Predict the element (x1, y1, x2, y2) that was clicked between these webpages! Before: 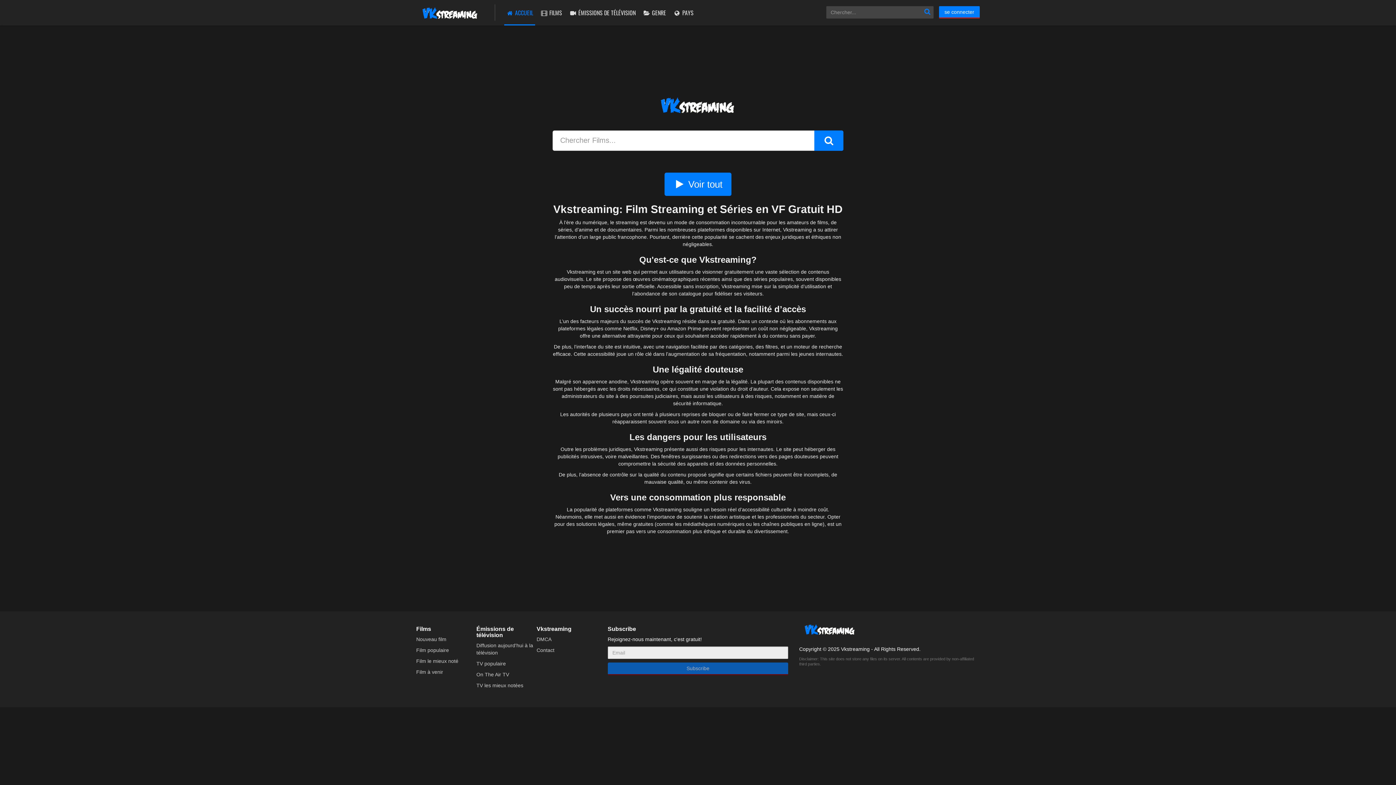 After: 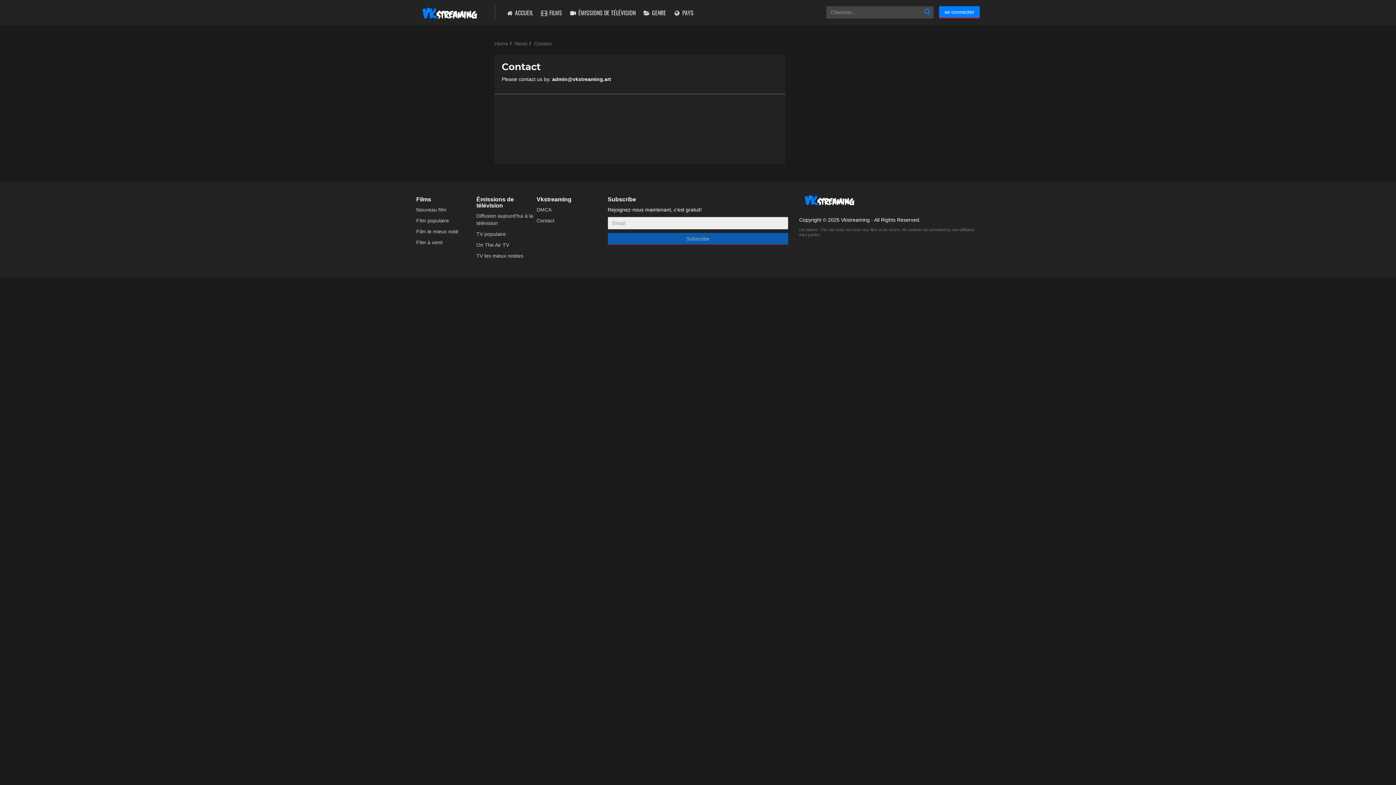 Action: bbox: (536, 647, 554, 653) label: Contact